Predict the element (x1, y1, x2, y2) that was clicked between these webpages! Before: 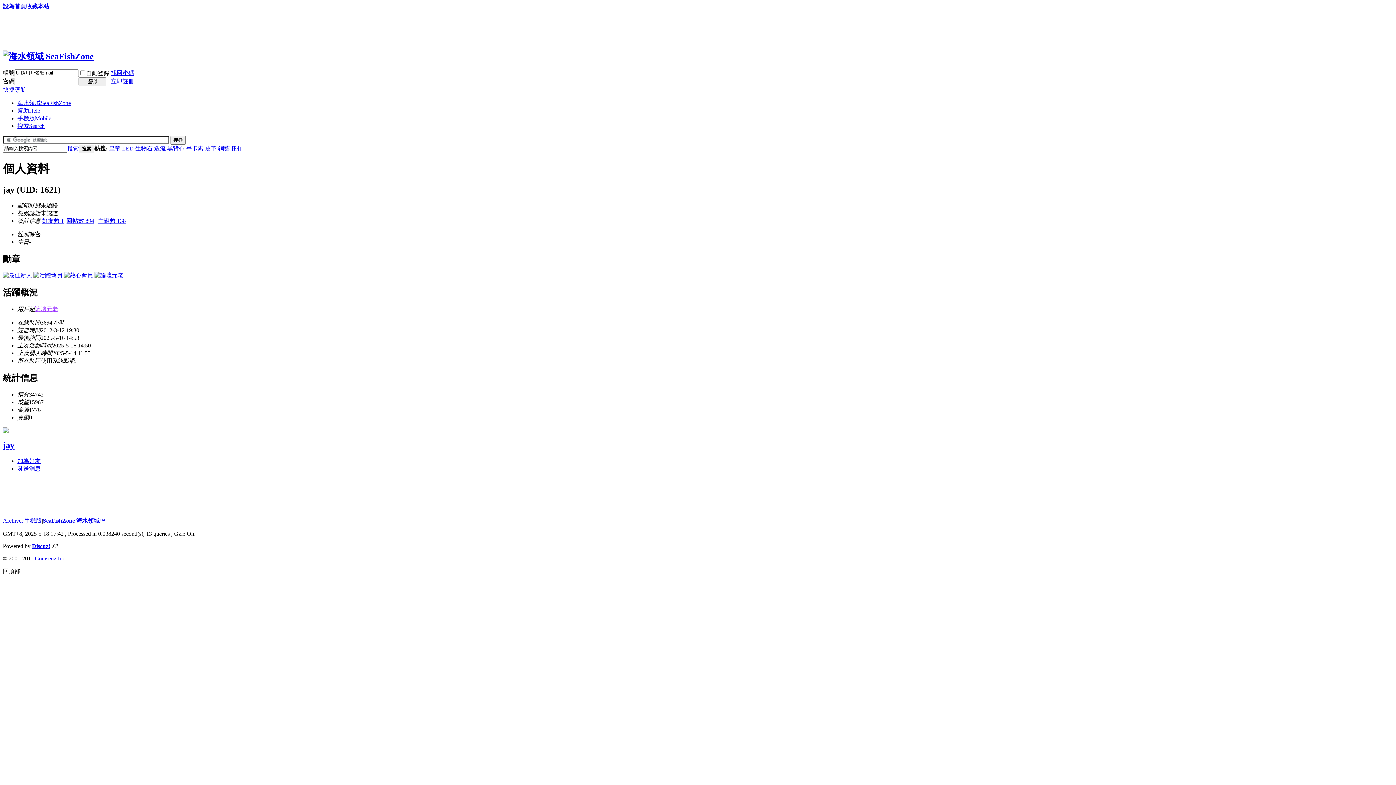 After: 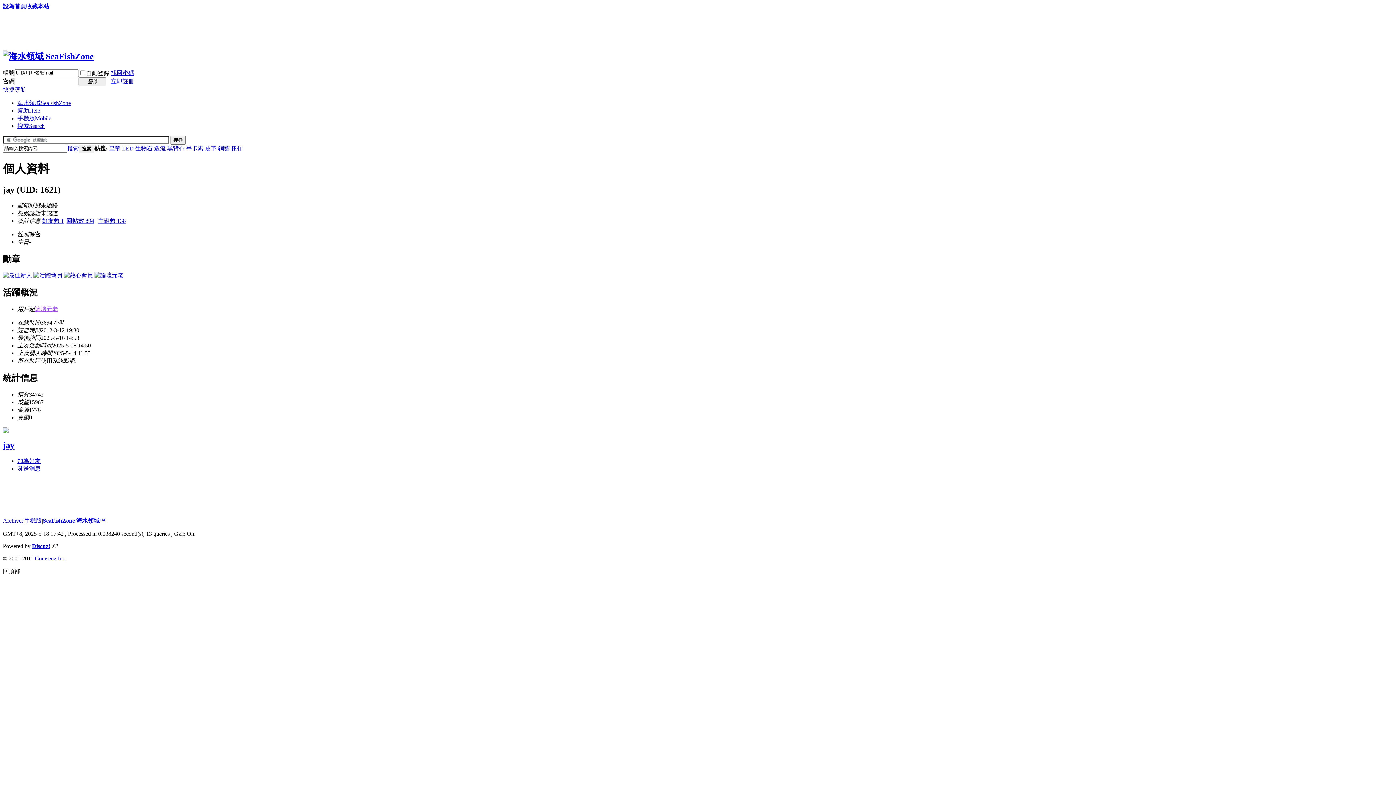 Action: bbox: (34, 306, 58, 312) label: 論壇元老